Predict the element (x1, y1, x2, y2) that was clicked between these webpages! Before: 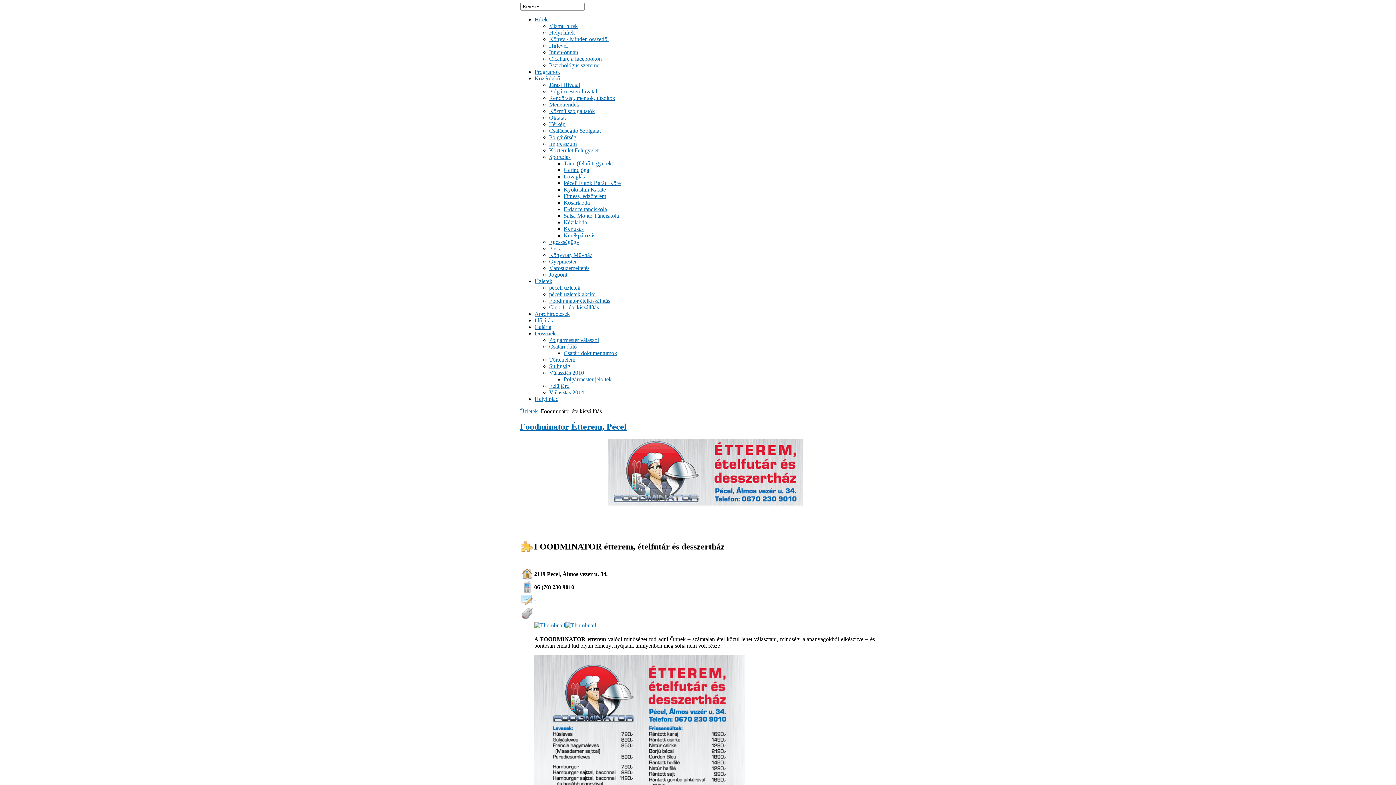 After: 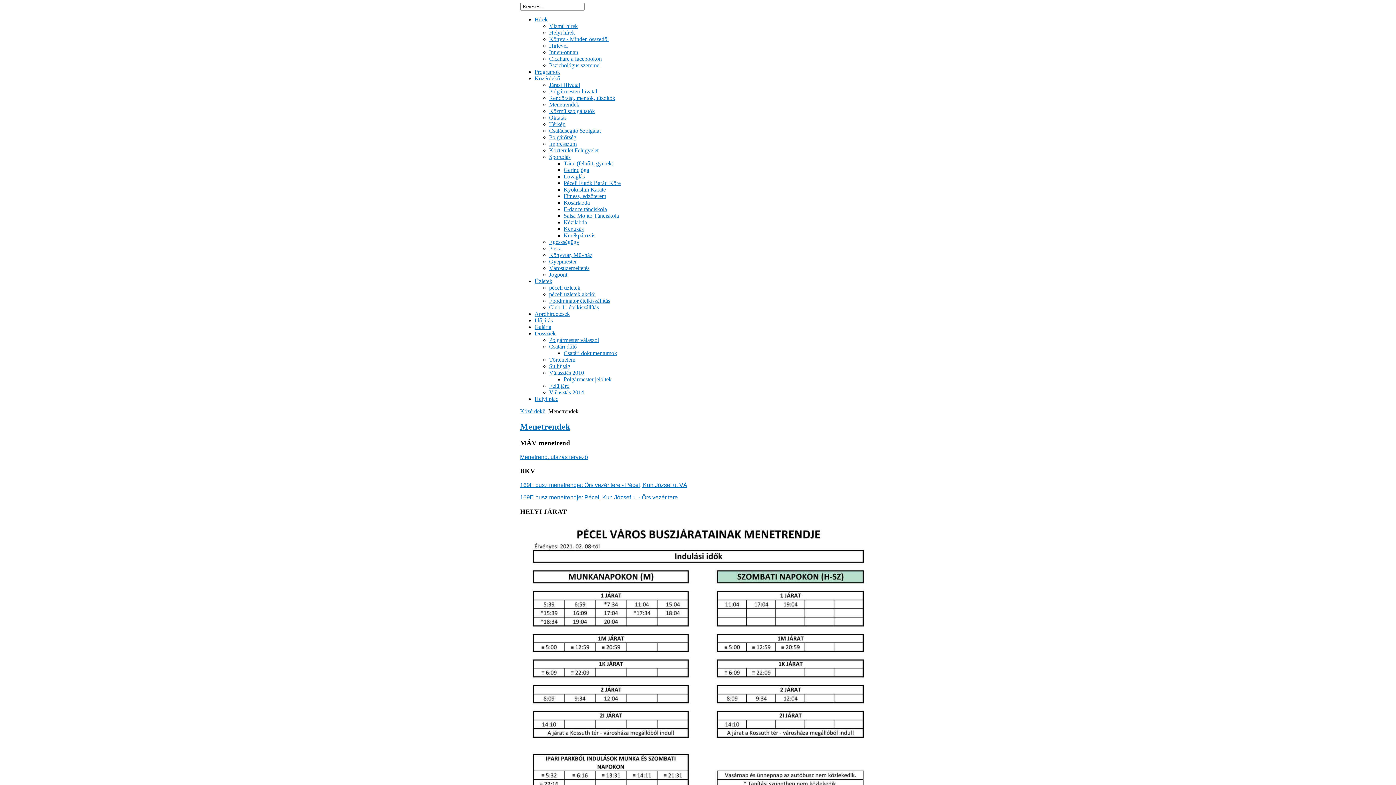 Action: bbox: (549, 101, 579, 107) label: Menetrendek